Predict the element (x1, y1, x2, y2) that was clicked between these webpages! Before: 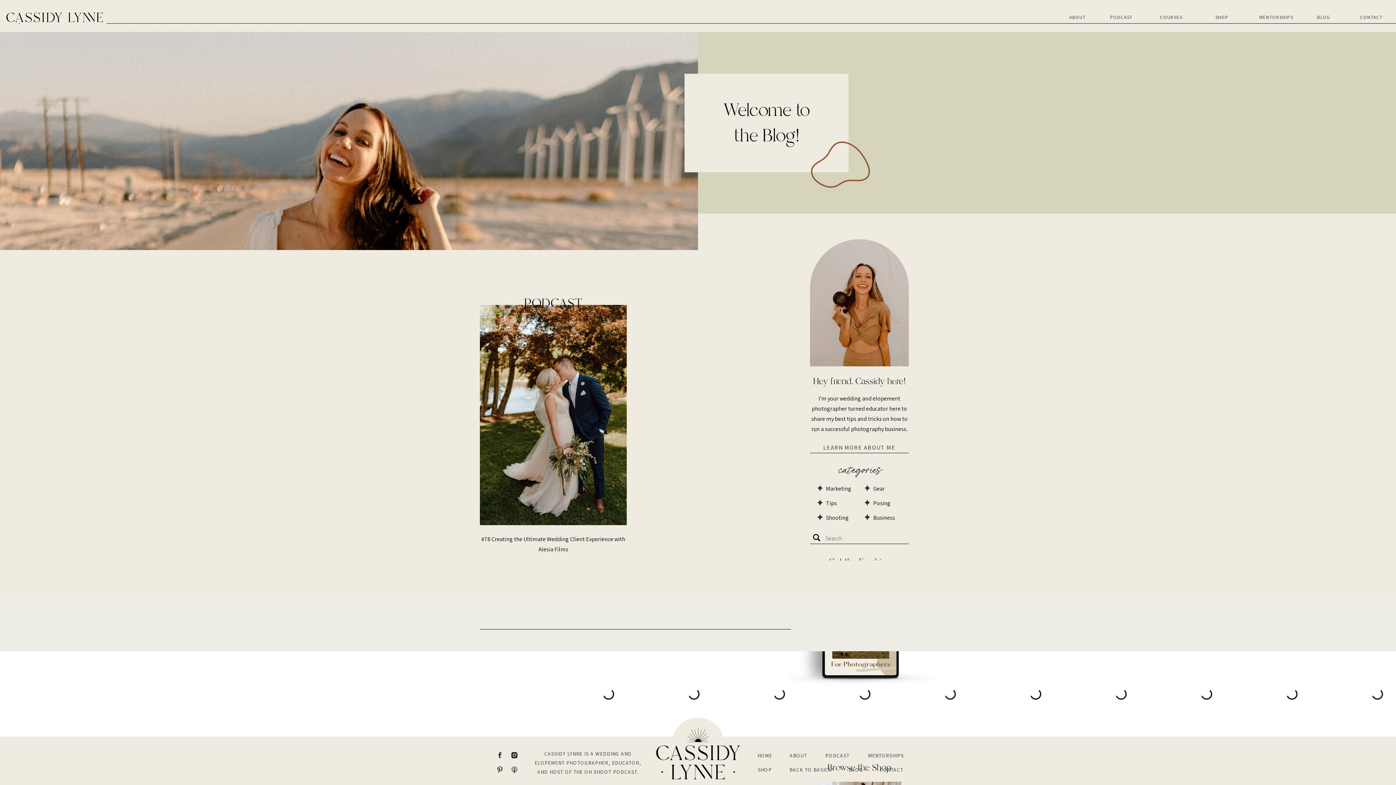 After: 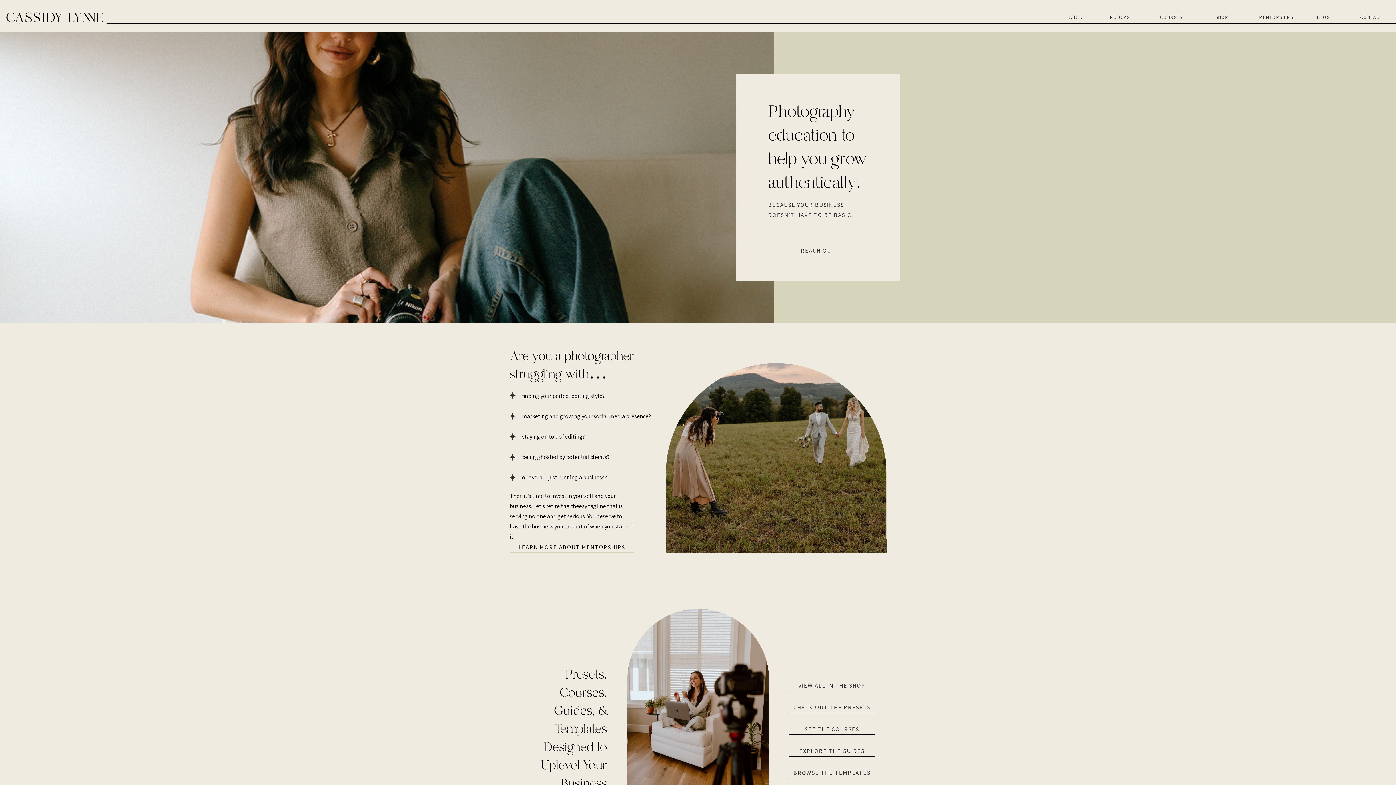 Action: label: HOME bbox: (753, 751, 777, 760)